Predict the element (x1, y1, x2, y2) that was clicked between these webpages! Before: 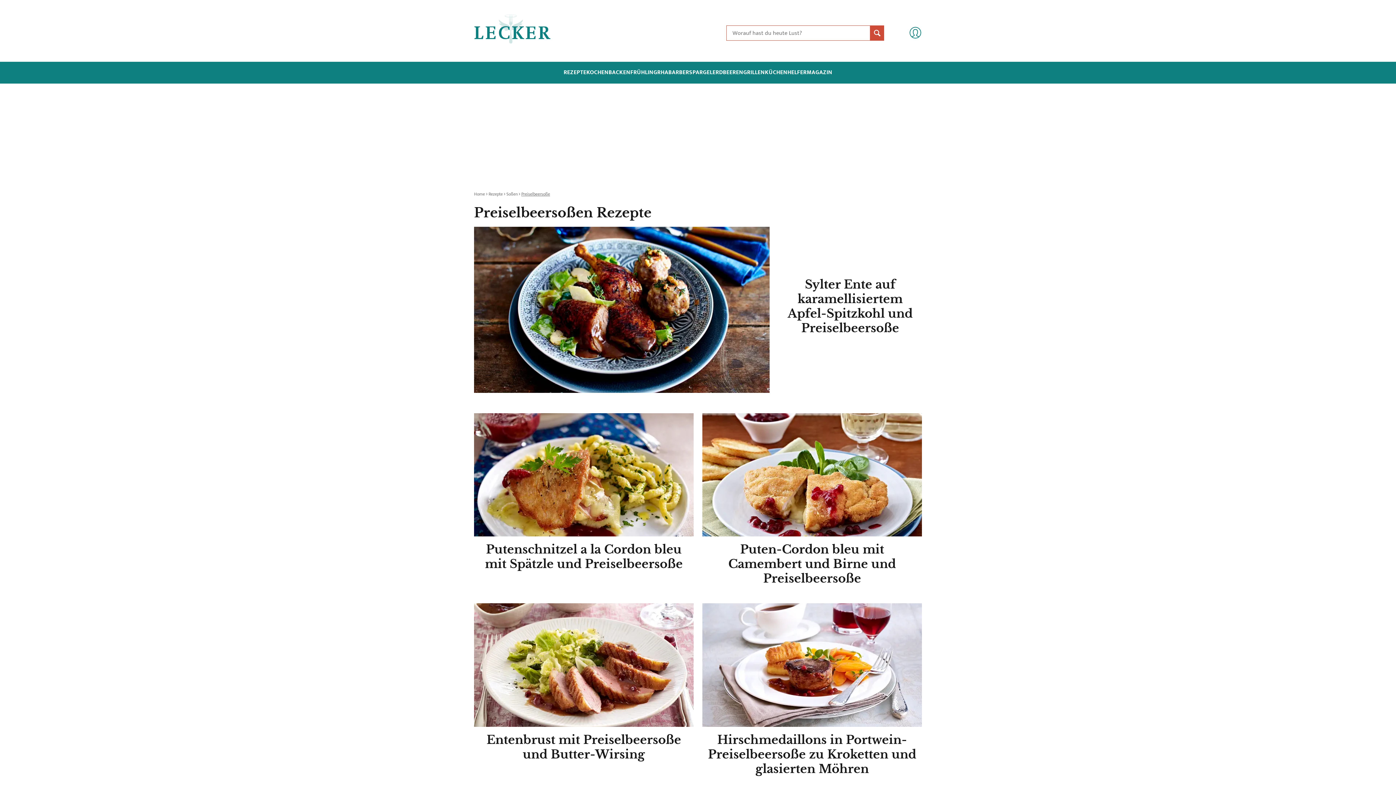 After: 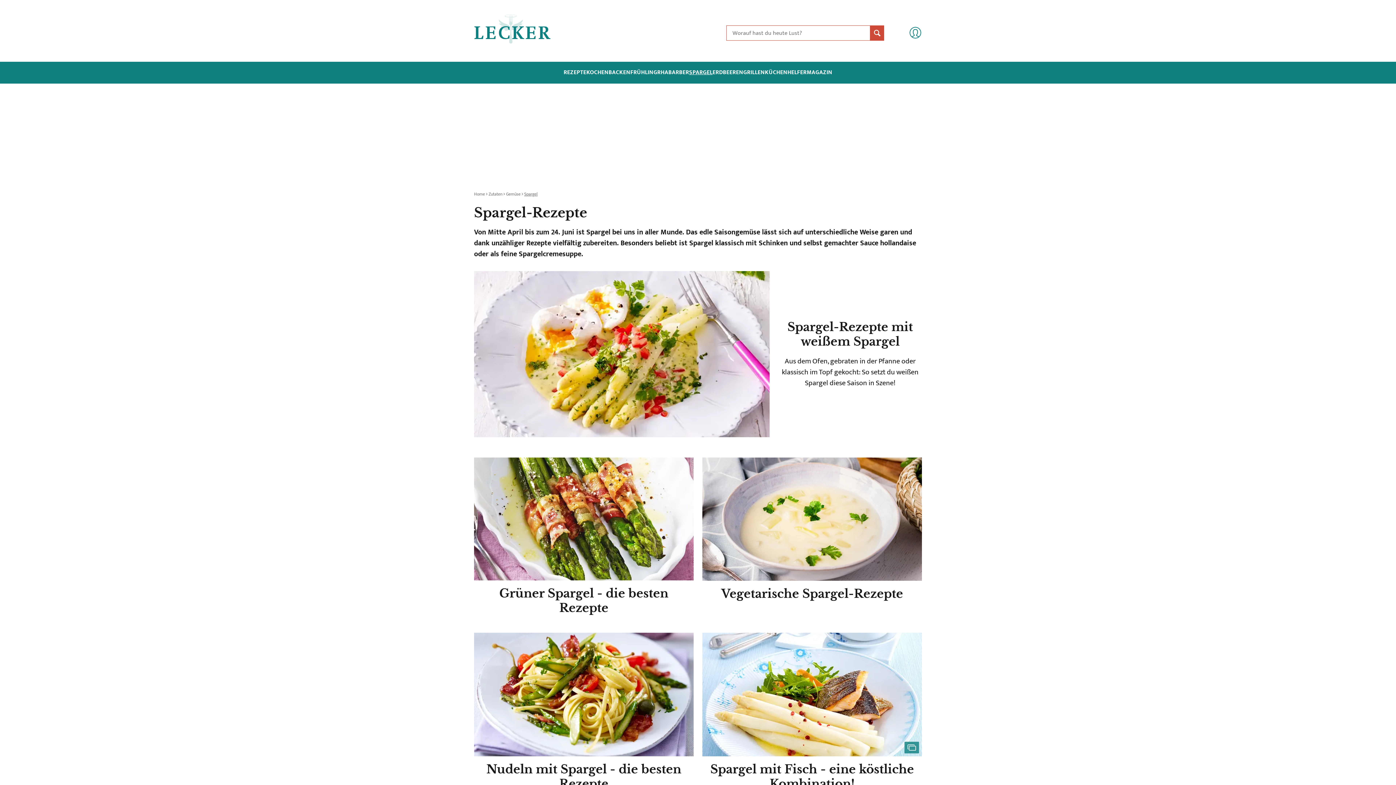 Action: label: SPARGEL bbox: (689, 69, 712, 76)